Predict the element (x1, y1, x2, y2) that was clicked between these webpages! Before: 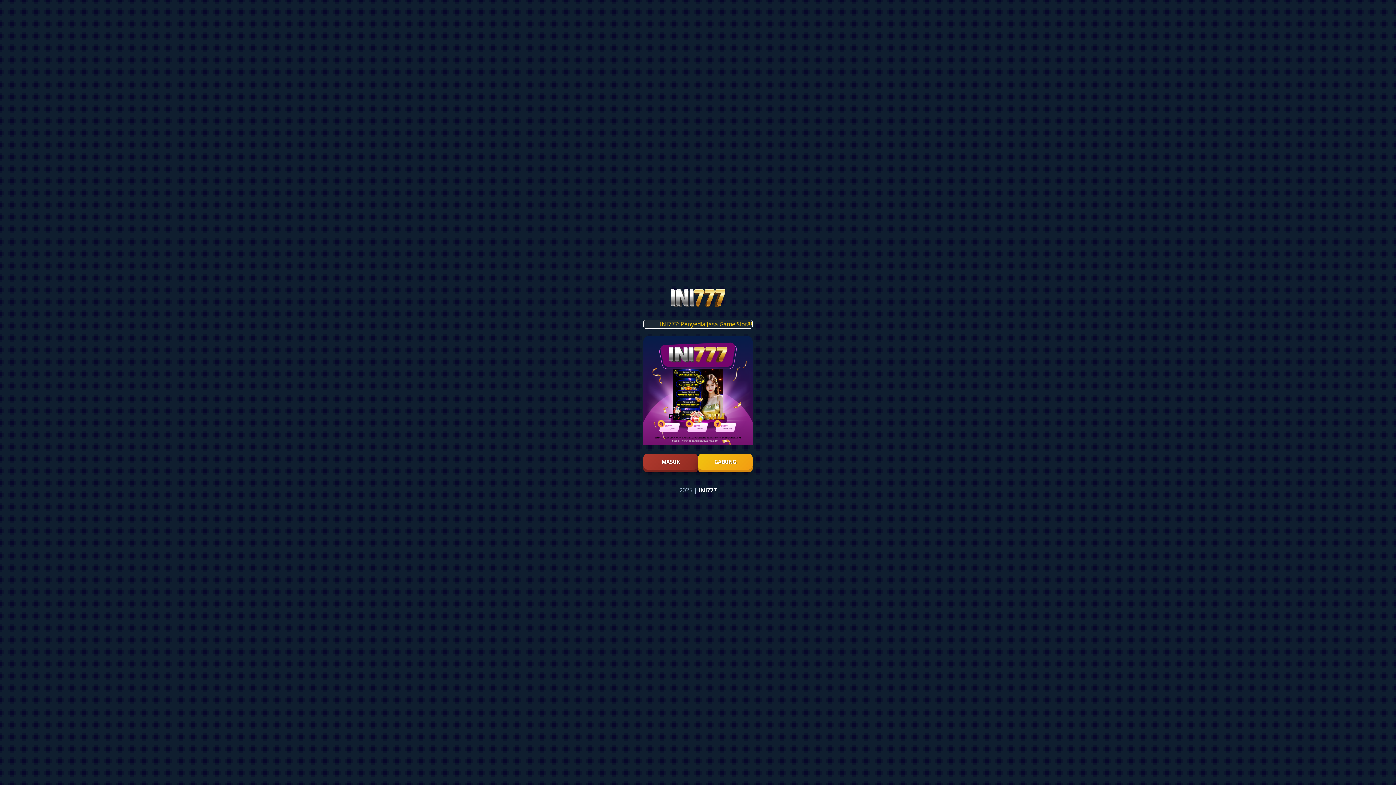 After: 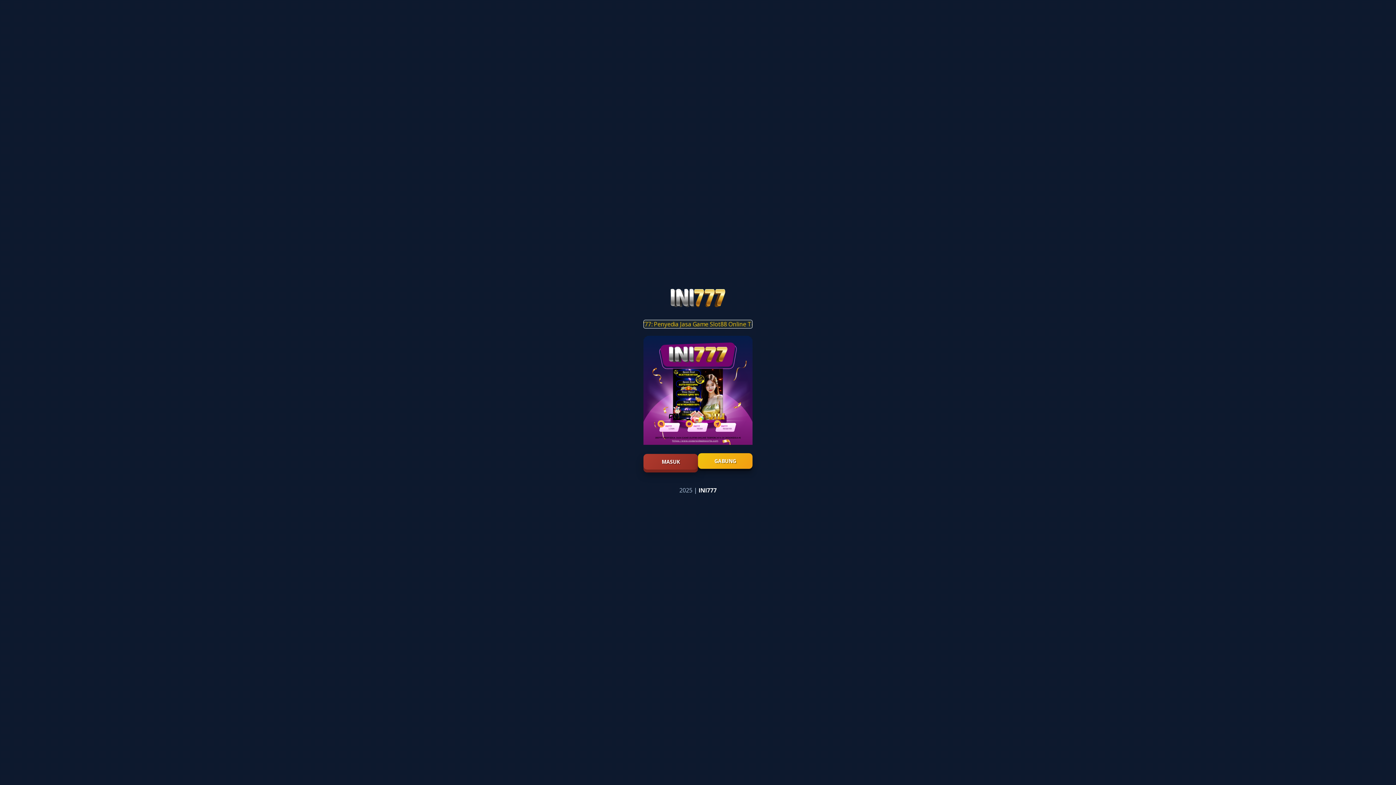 Action: bbox: (698, 454, 752, 469) label: GABUNG